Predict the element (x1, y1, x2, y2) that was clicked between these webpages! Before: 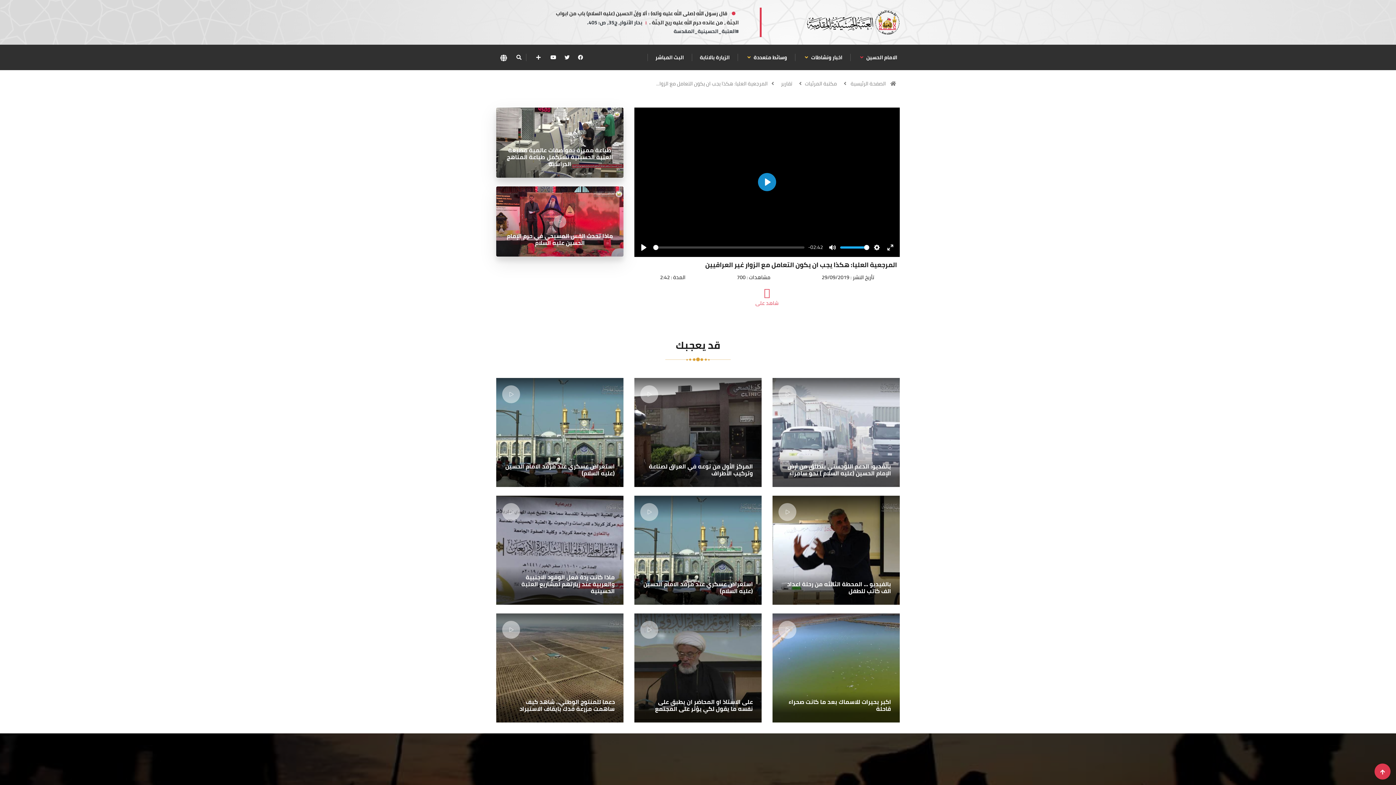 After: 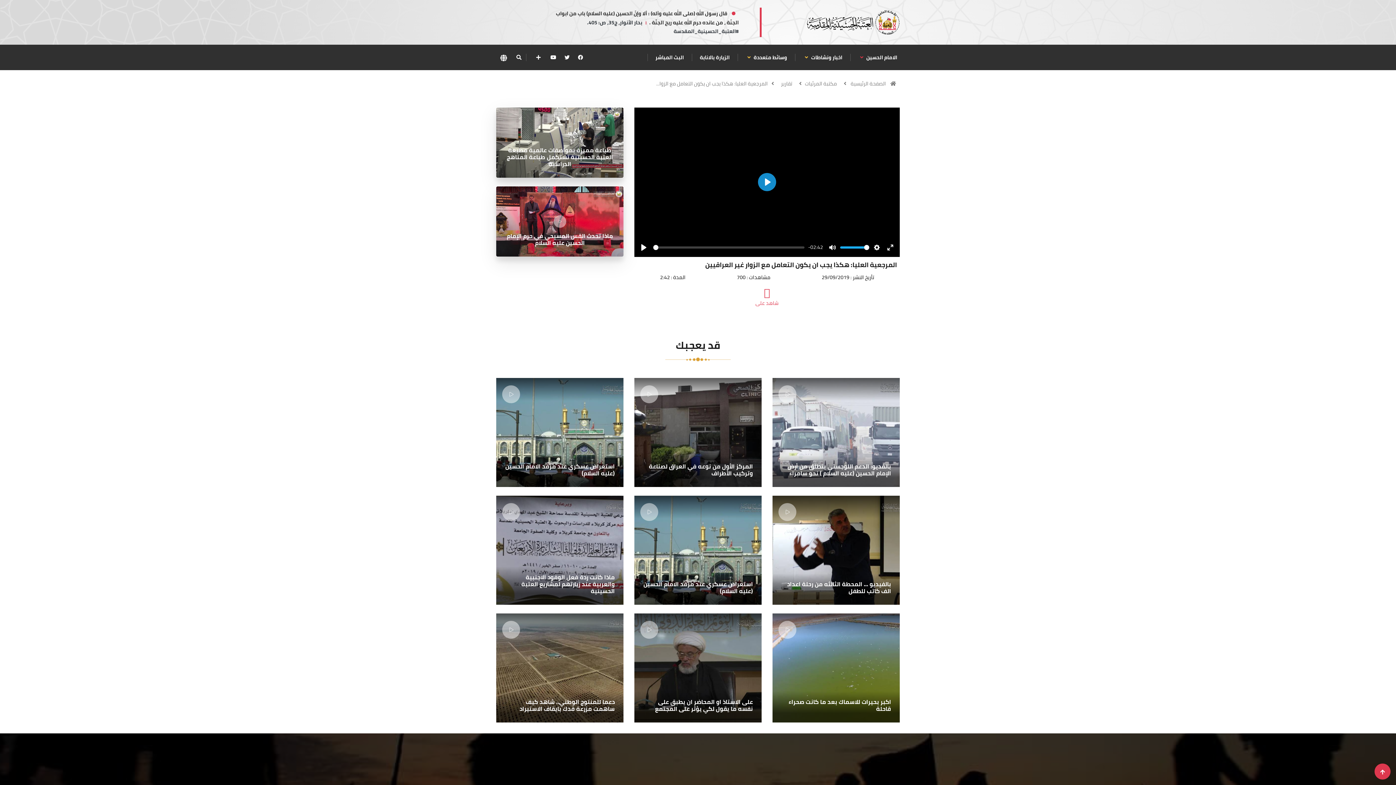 Action: label: facebook bbox: (574, 52, 586, 62)